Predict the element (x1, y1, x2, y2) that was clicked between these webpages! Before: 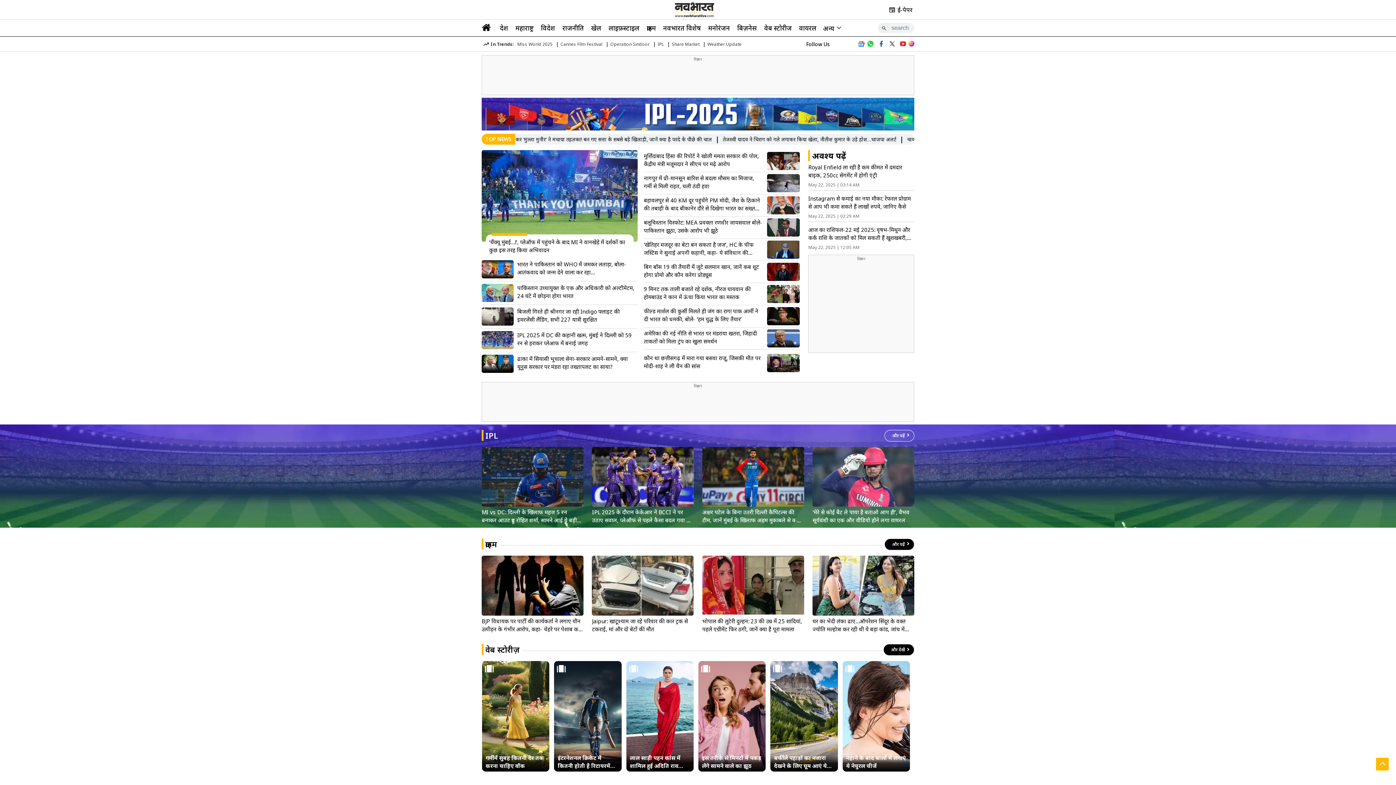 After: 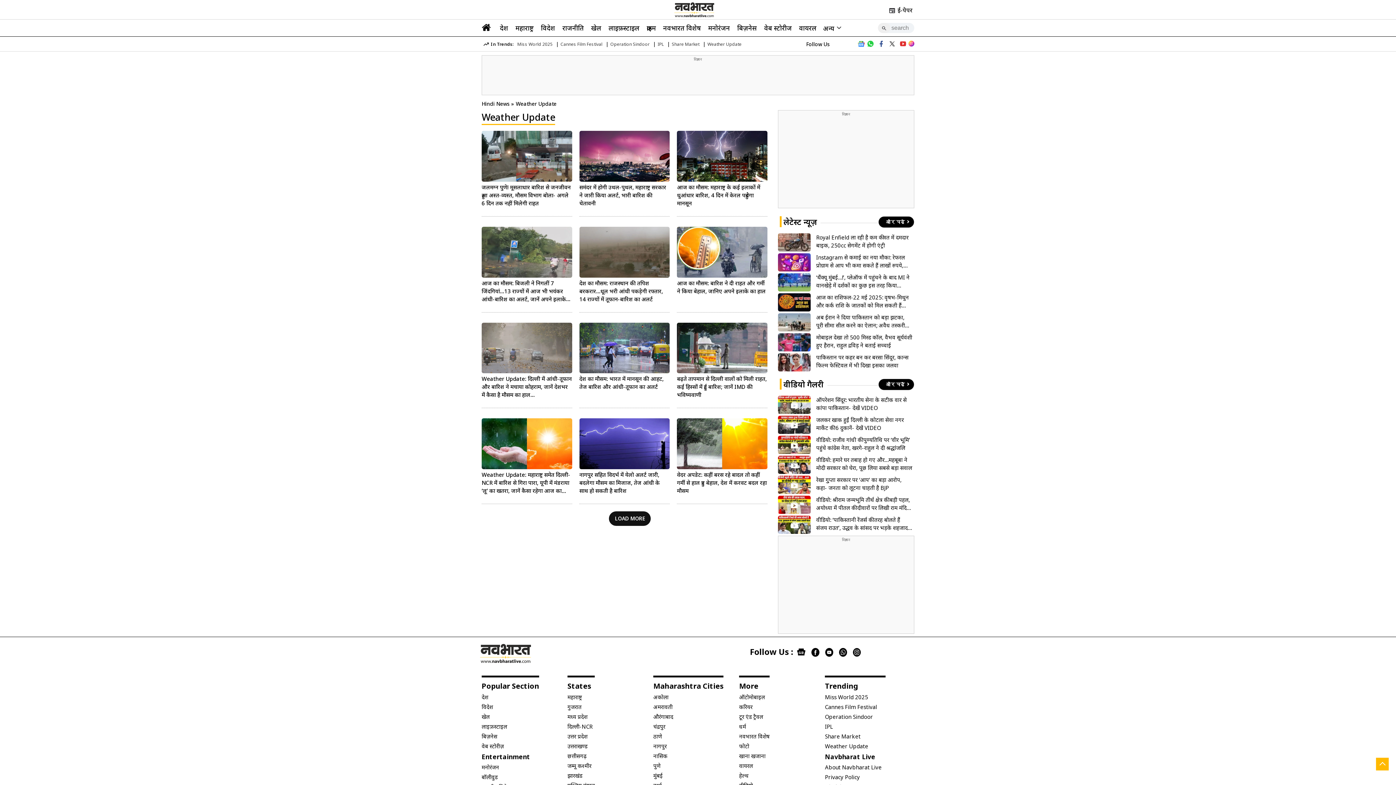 Action: bbox: (707, 40, 741, 47) label: Weather Update